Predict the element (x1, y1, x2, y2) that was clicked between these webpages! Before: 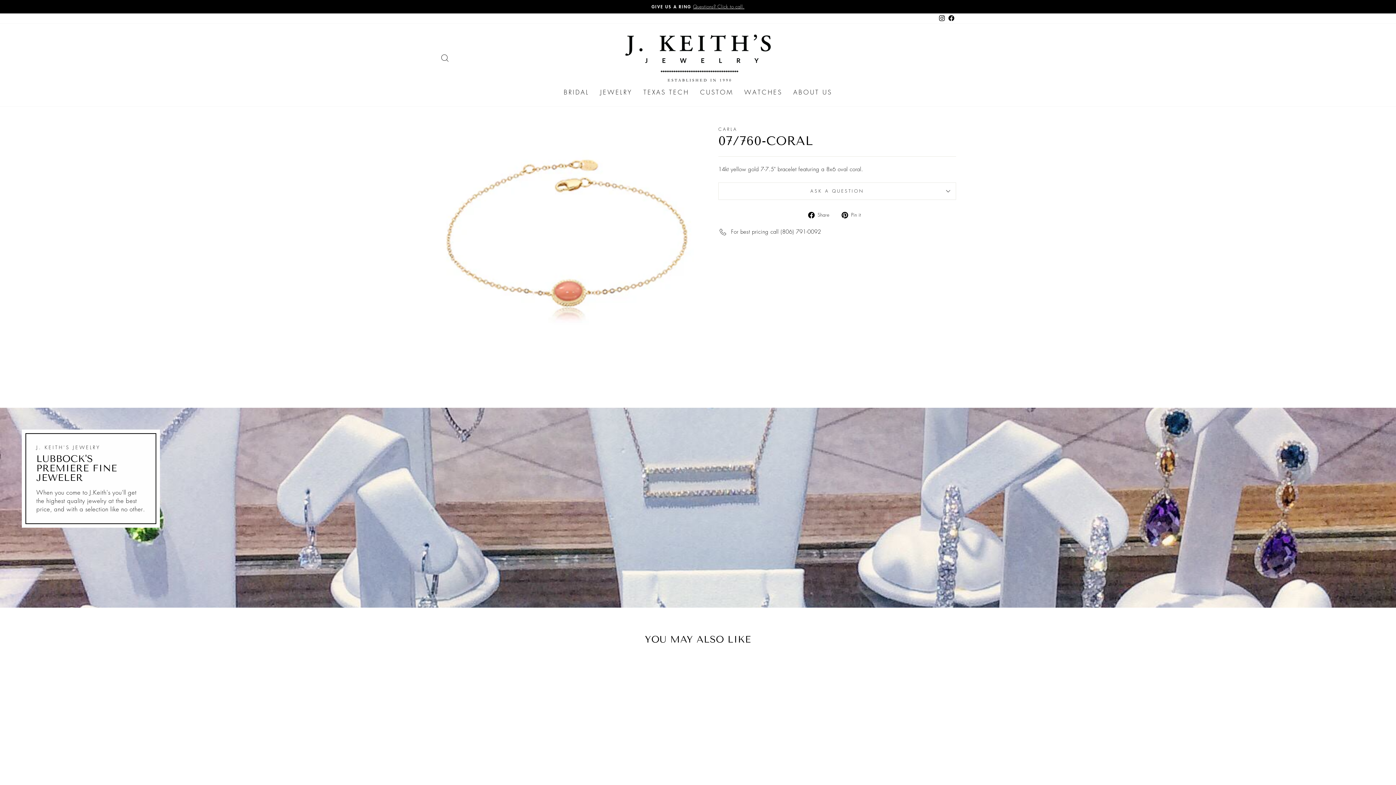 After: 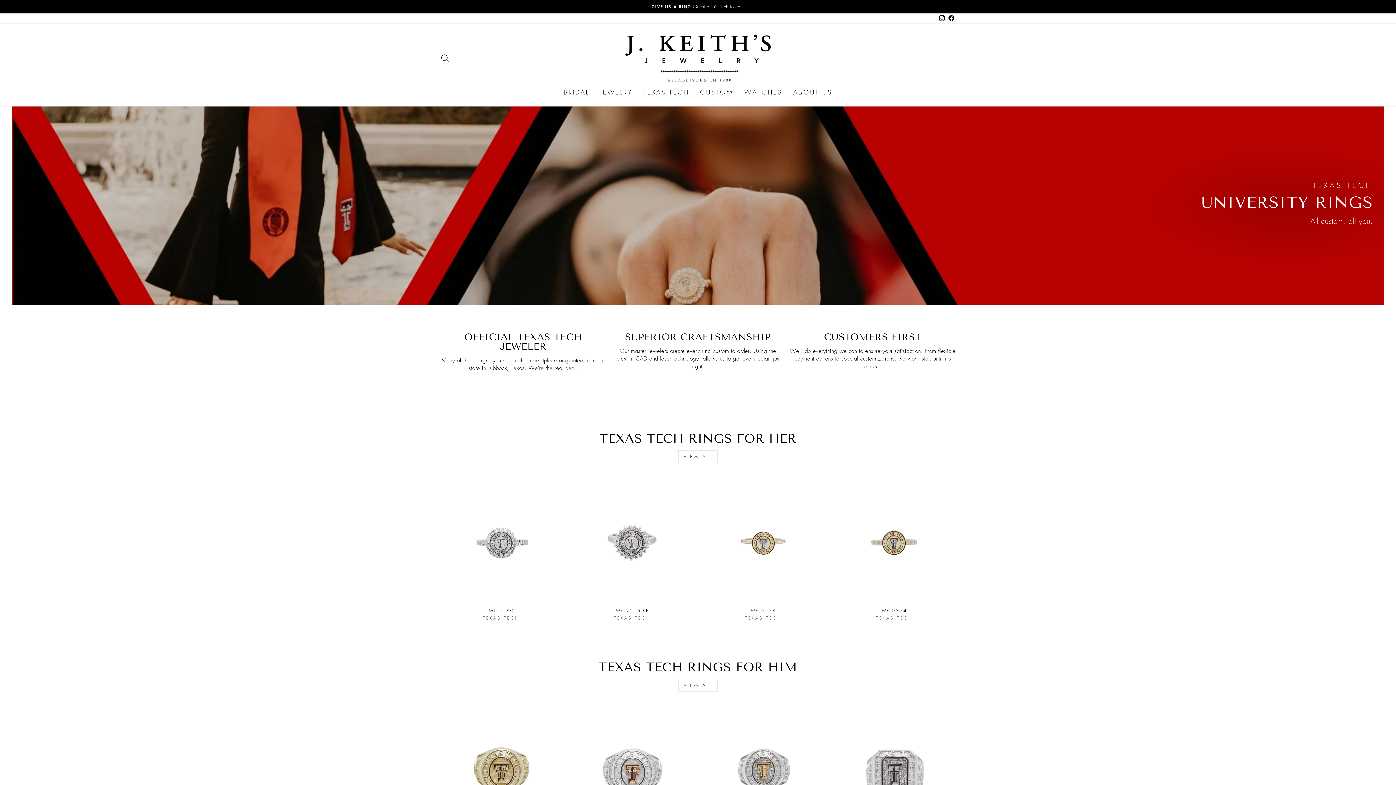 Action: label: TEXAS TECH bbox: (638, 85, 694, 99)